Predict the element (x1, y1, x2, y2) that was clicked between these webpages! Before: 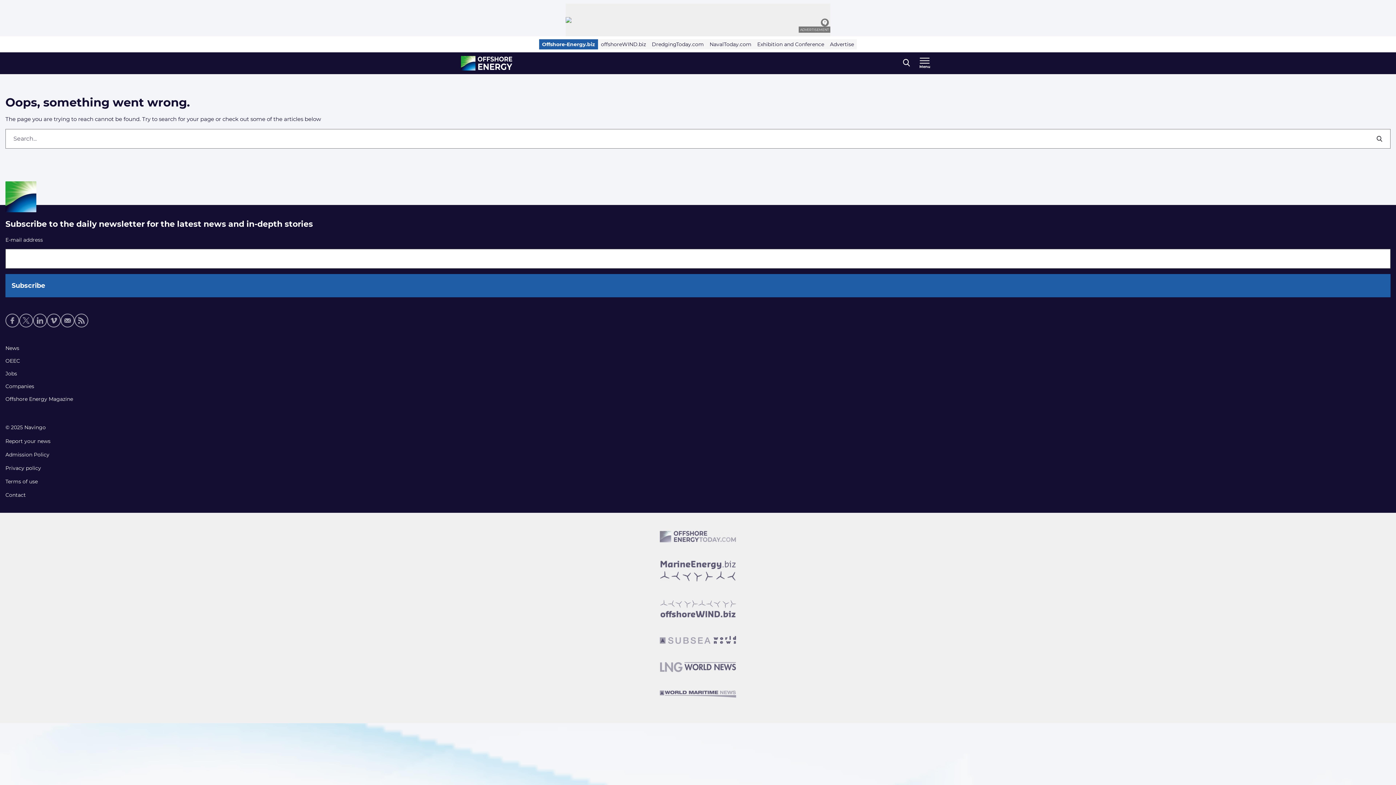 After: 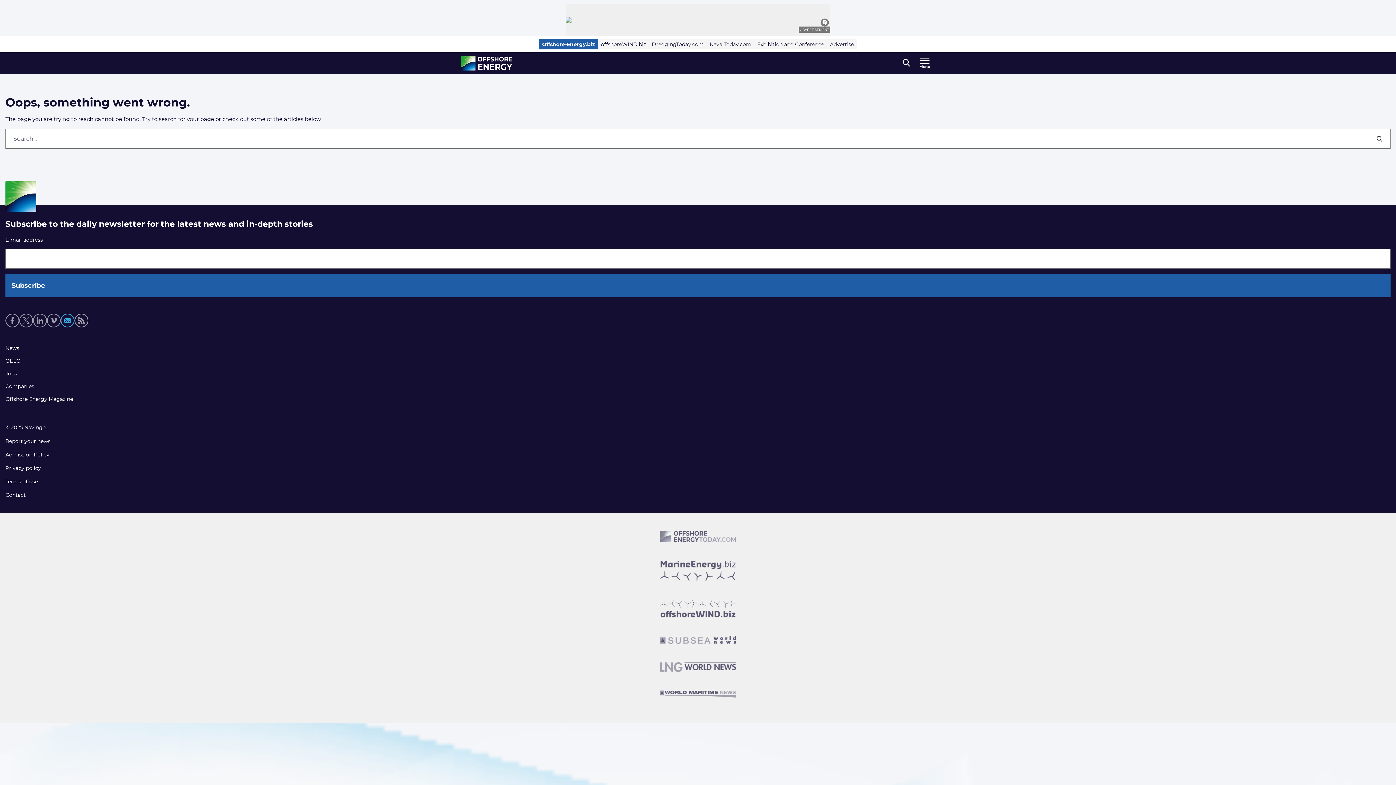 Action: bbox: (60, 313, 74, 327) label: Send e-mail